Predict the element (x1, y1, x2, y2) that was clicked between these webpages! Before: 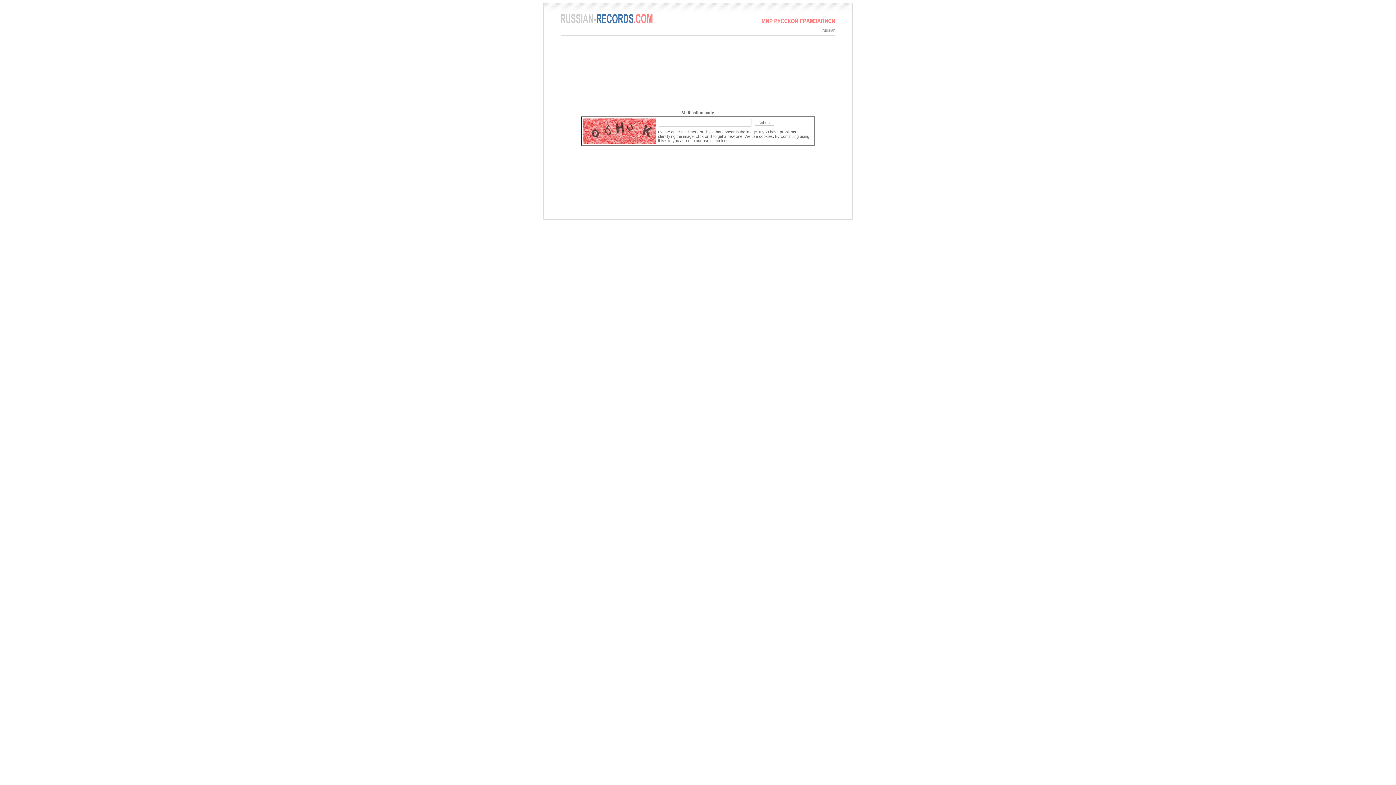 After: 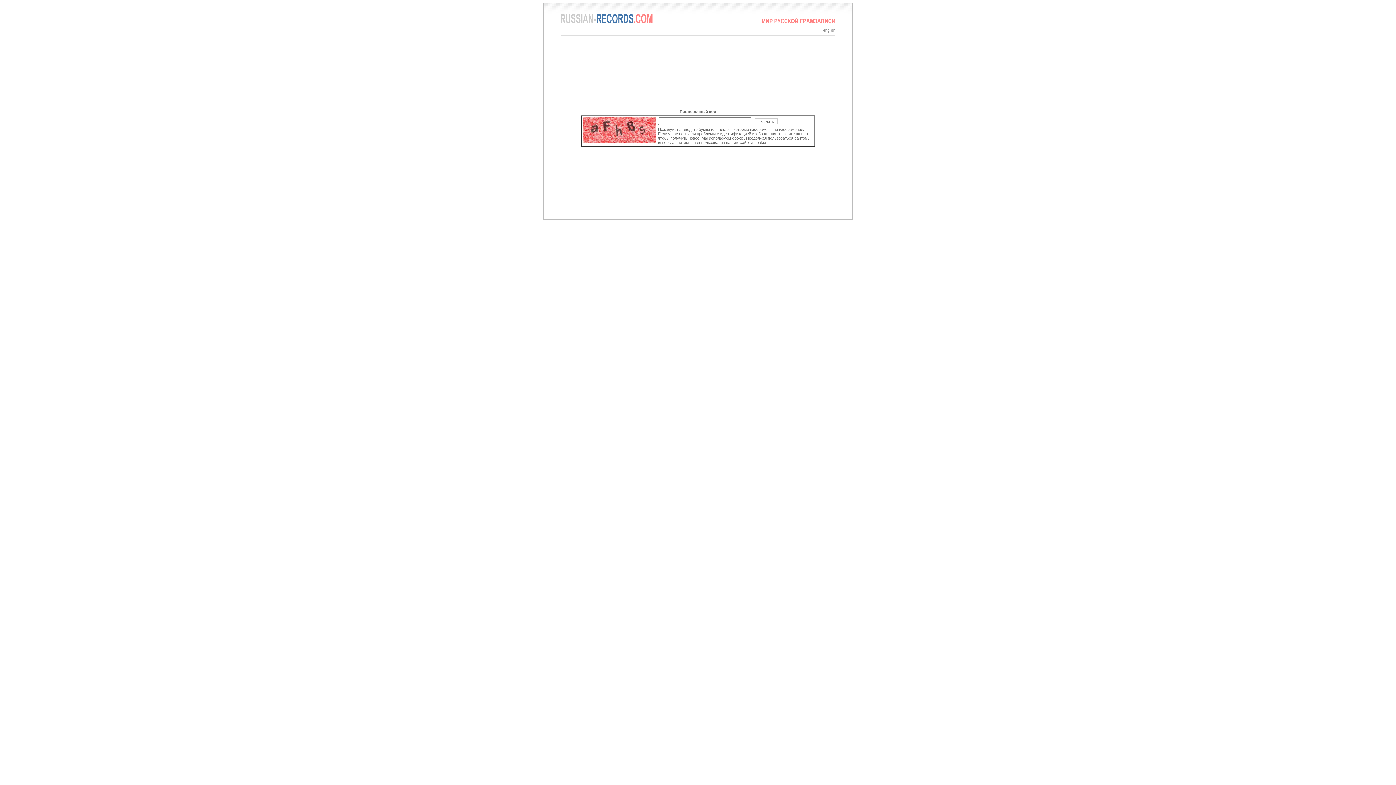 Action: label: russian bbox: (822, 28, 835, 32)